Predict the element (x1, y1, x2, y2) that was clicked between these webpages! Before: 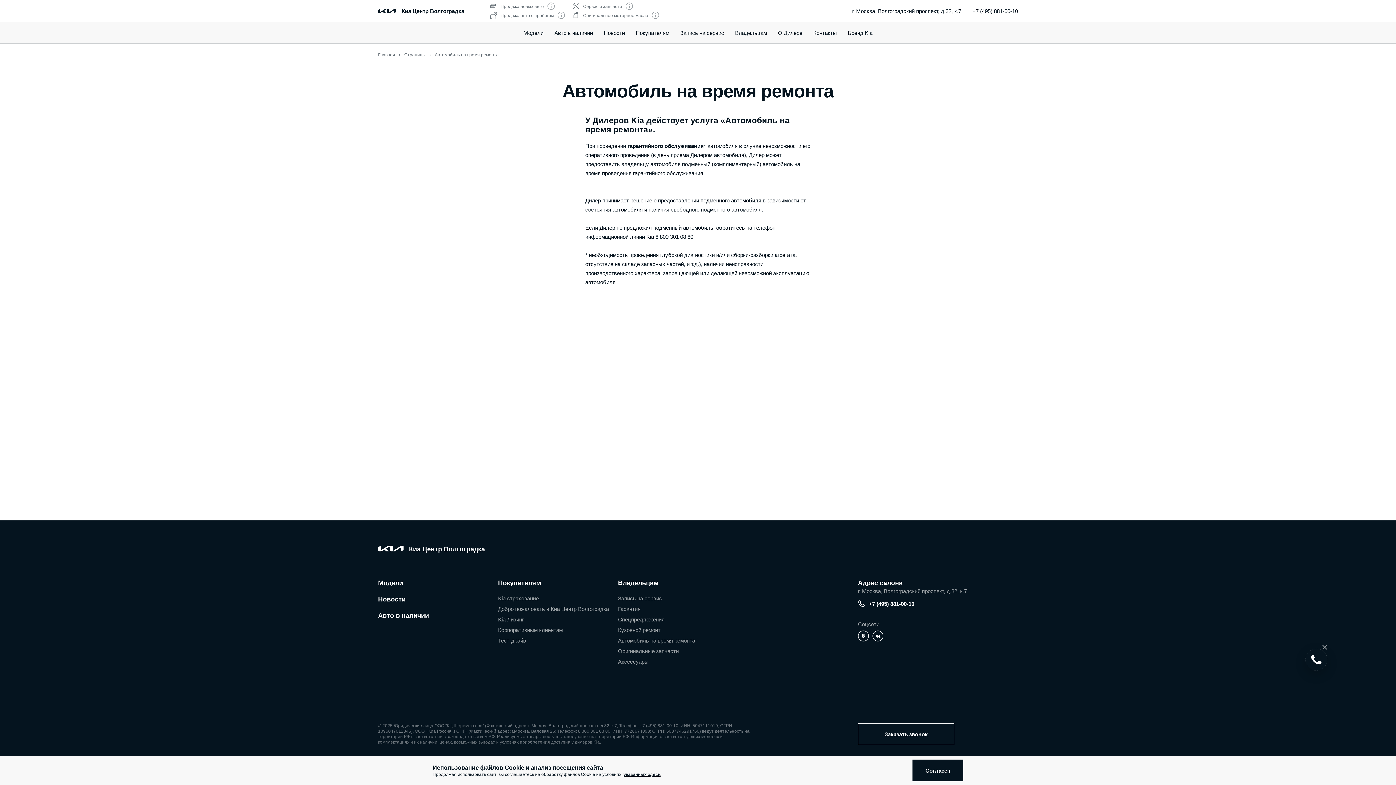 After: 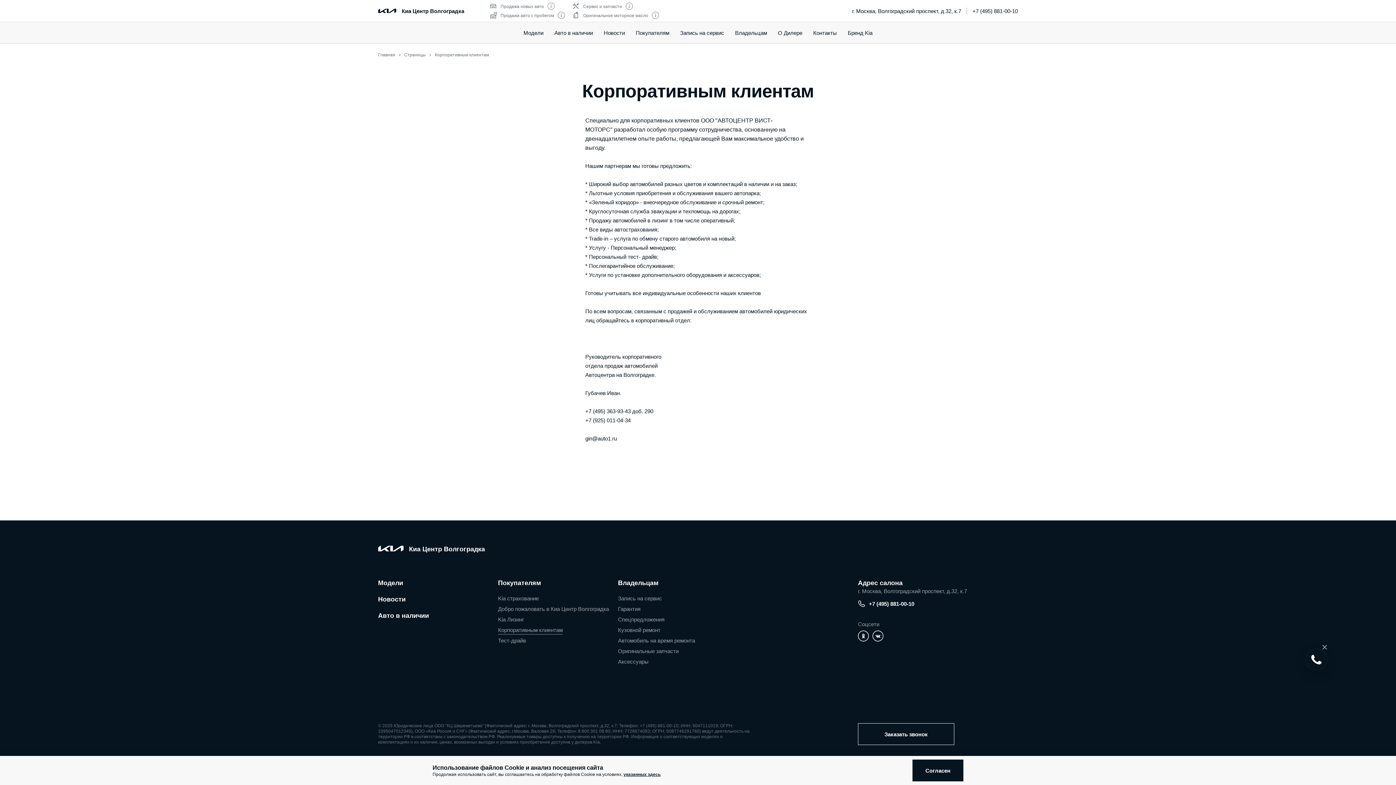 Action: label: Корпоративным клиентам bbox: (498, 627, 562, 633)